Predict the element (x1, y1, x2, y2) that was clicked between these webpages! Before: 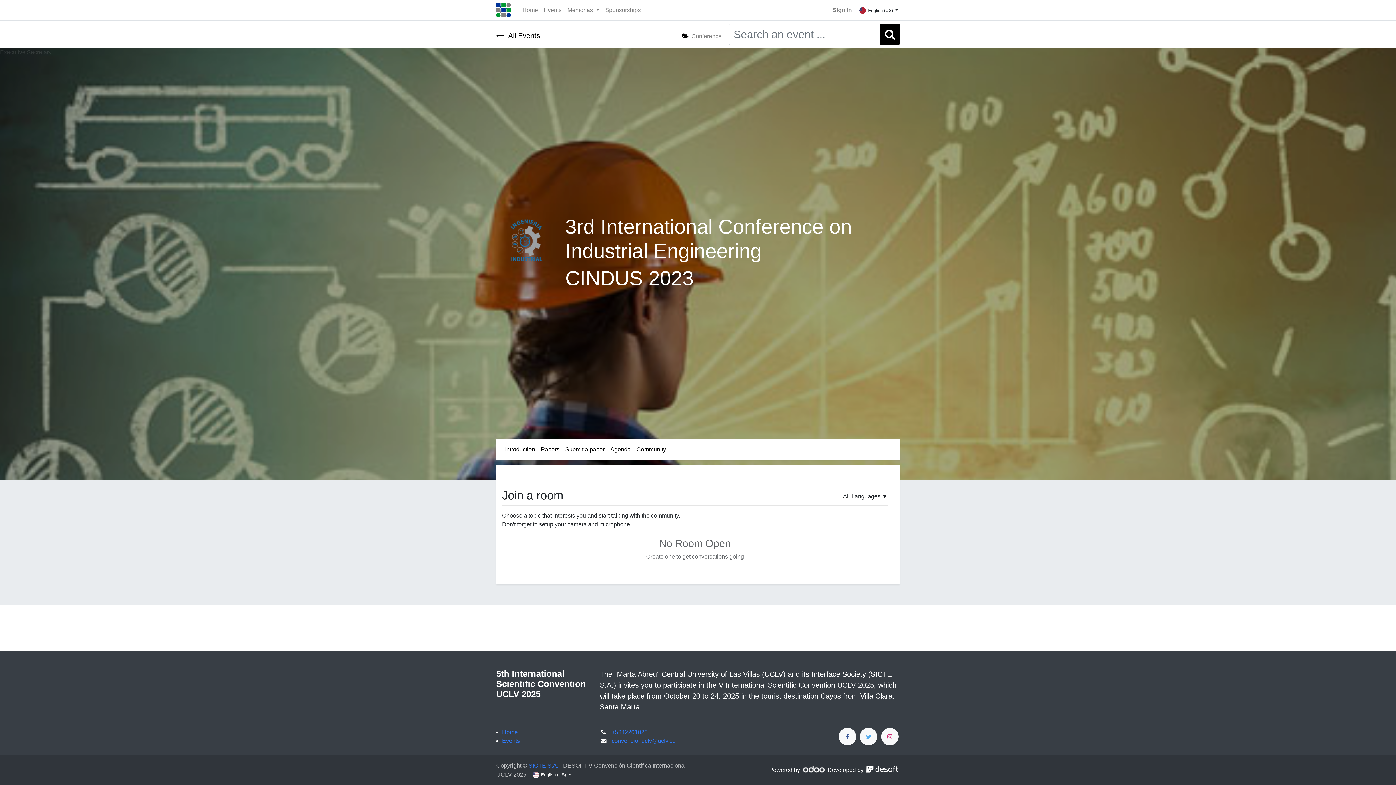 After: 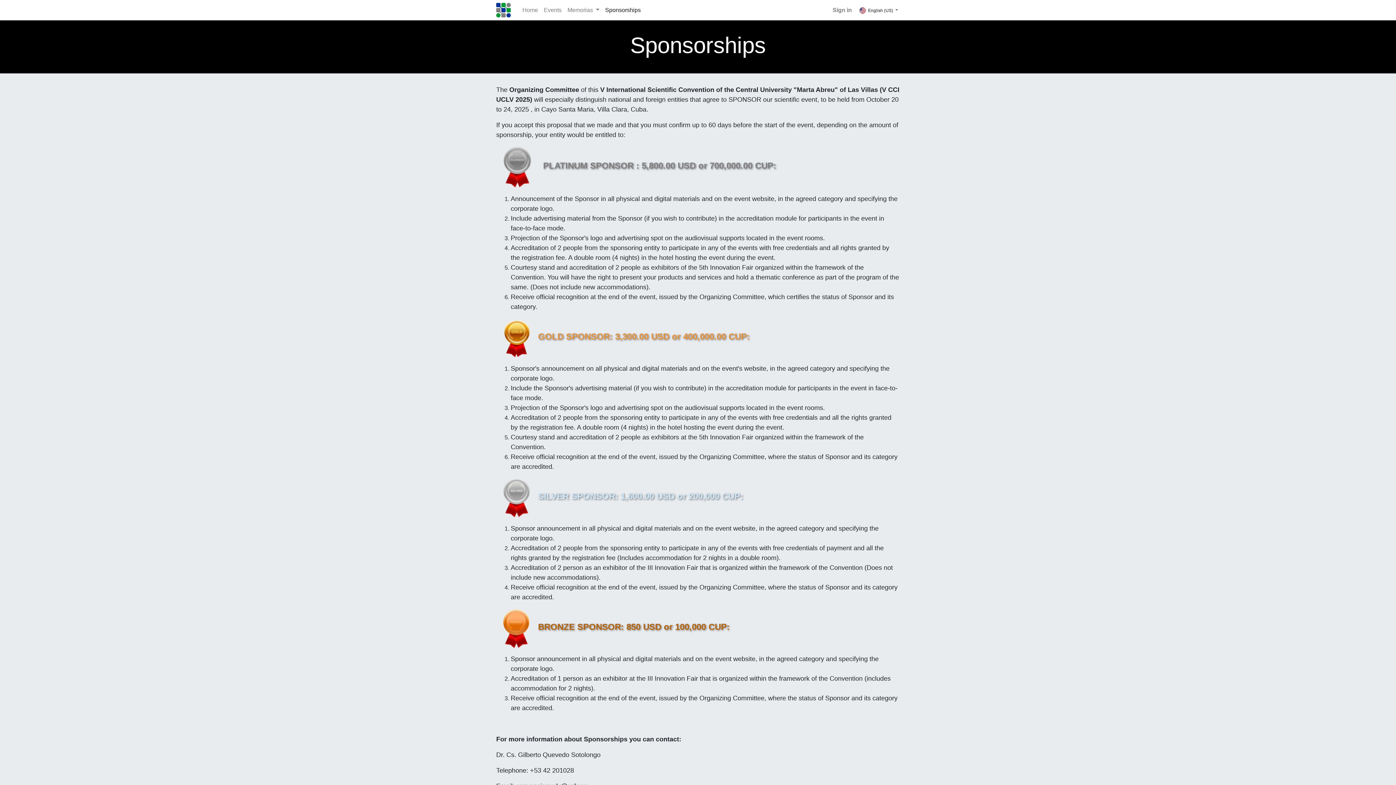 Action: label: Sponsorships bbox: (602, 2, 643, 17)